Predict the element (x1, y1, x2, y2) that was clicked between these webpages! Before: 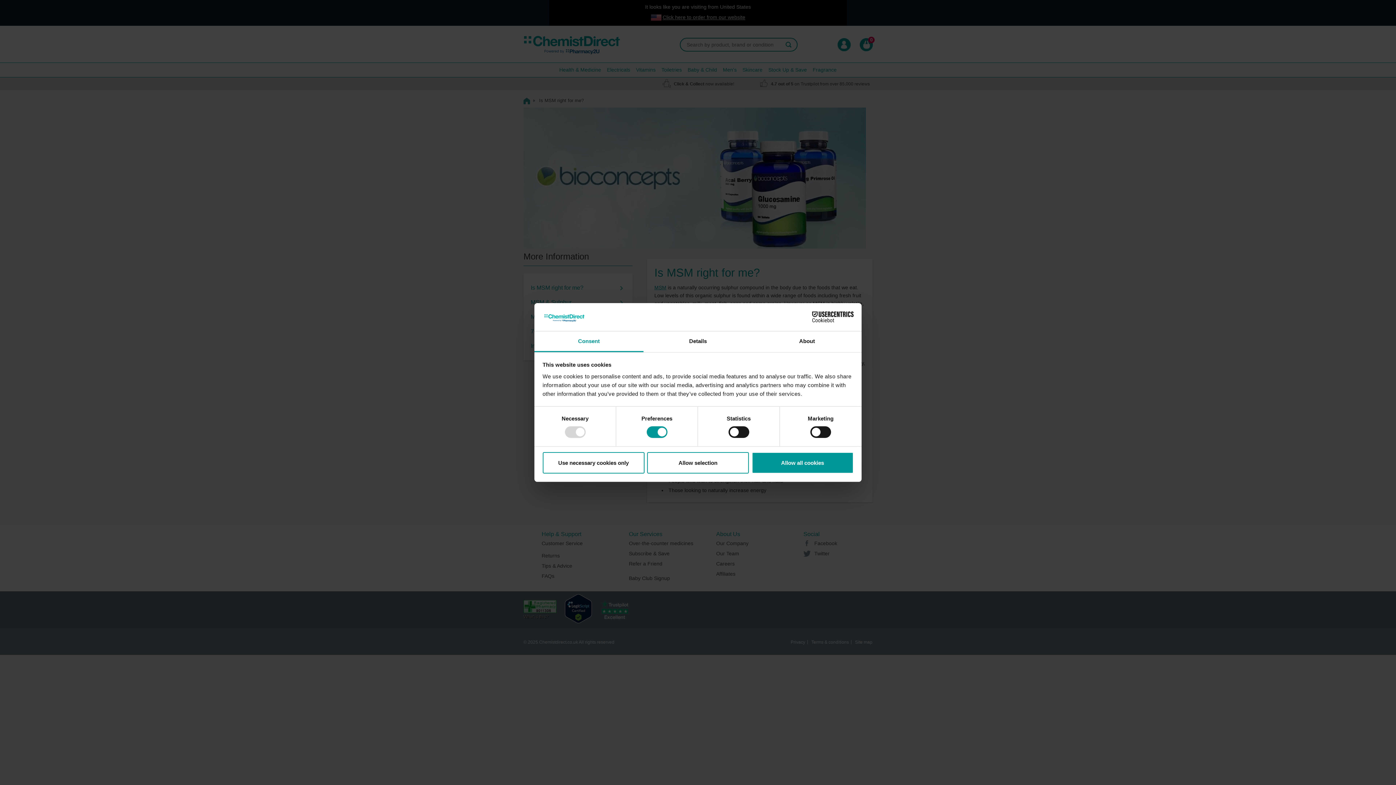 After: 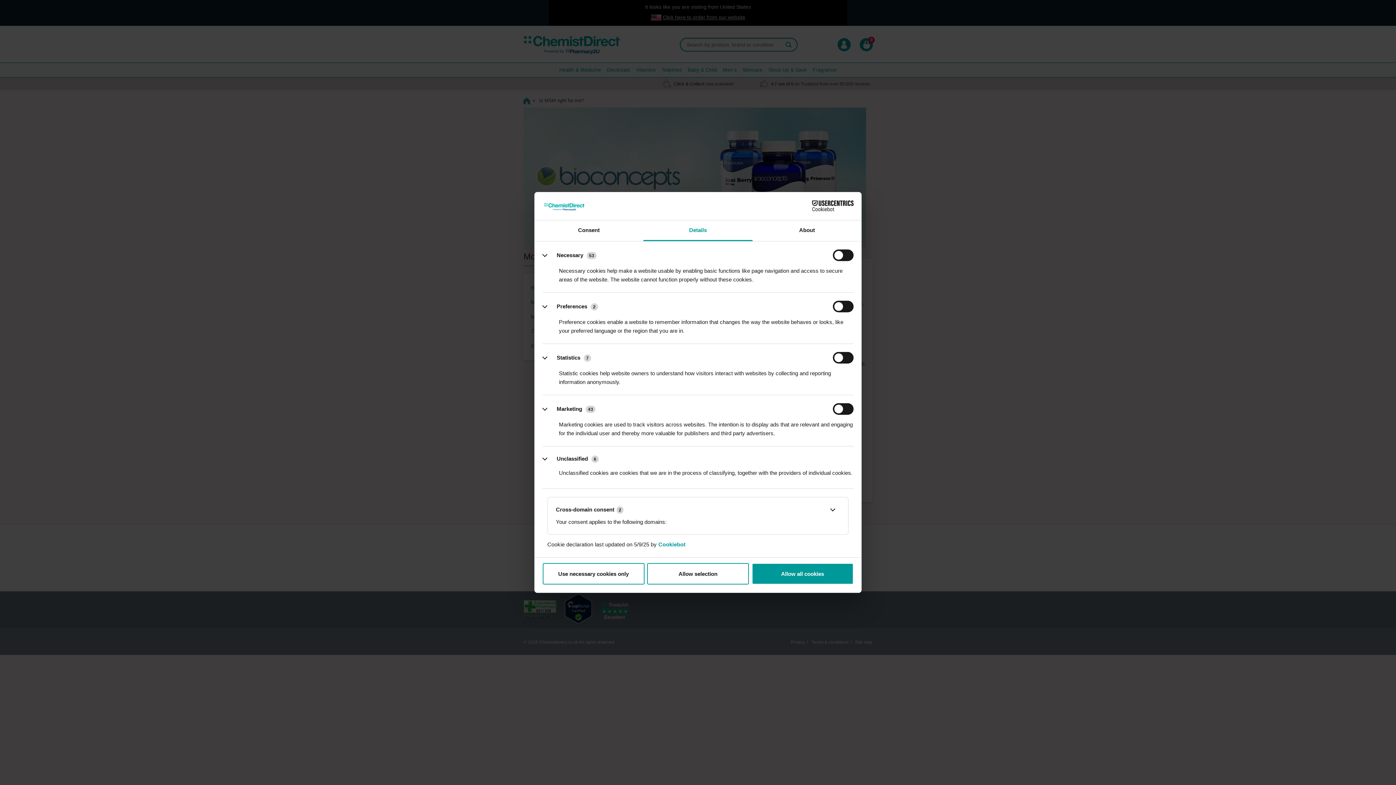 Action: label: Details bbox: (643, 331, 752, 352)